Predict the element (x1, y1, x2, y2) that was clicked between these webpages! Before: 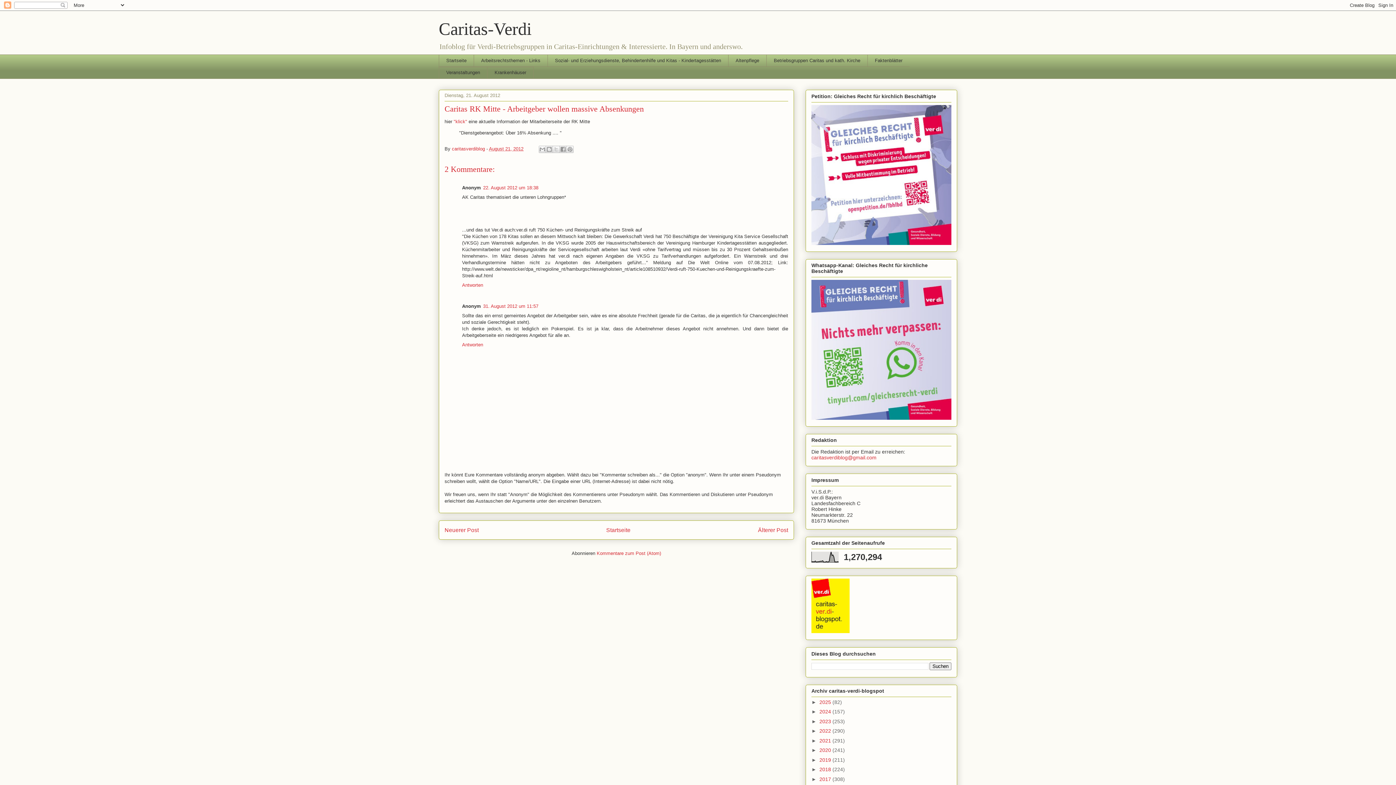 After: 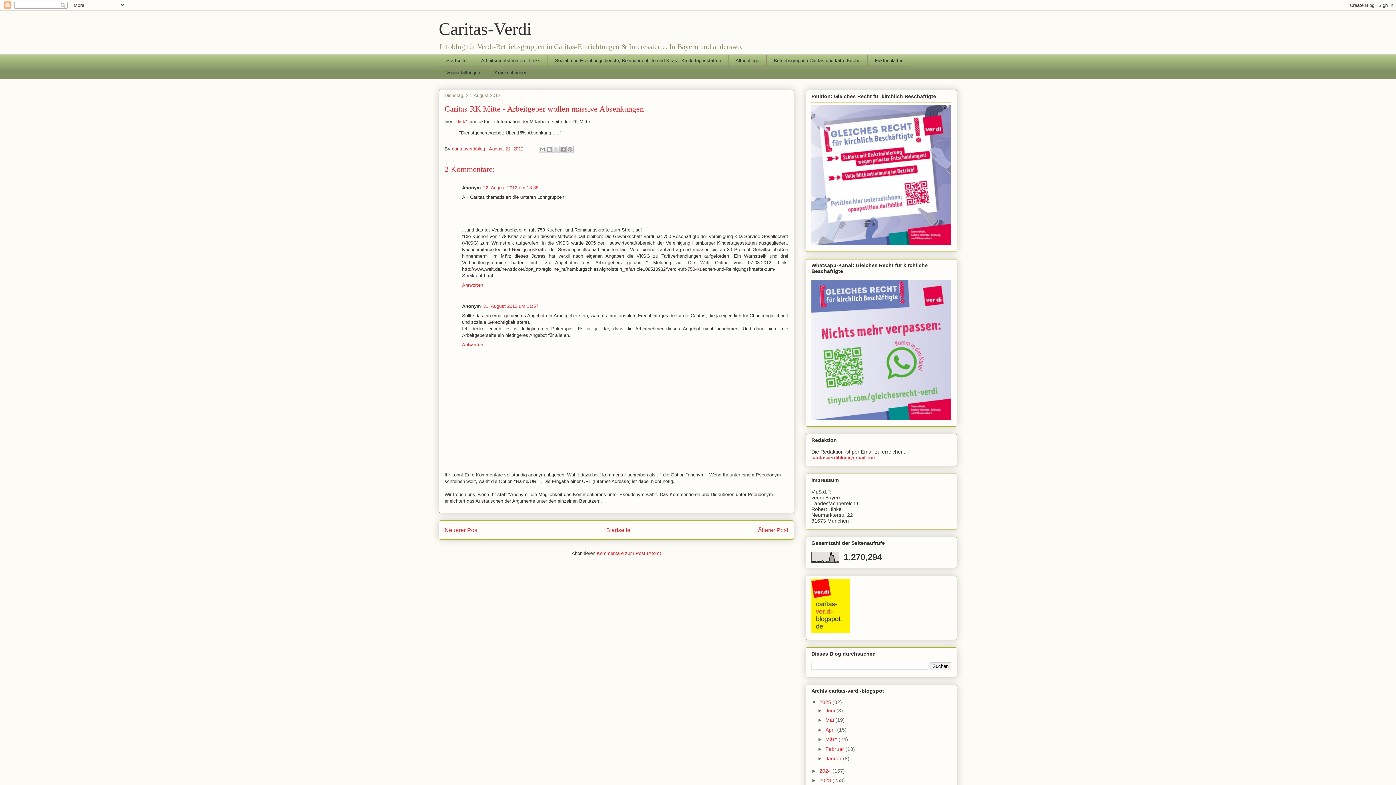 Action: bbox: (811, 699, 819, 705) label: ►  